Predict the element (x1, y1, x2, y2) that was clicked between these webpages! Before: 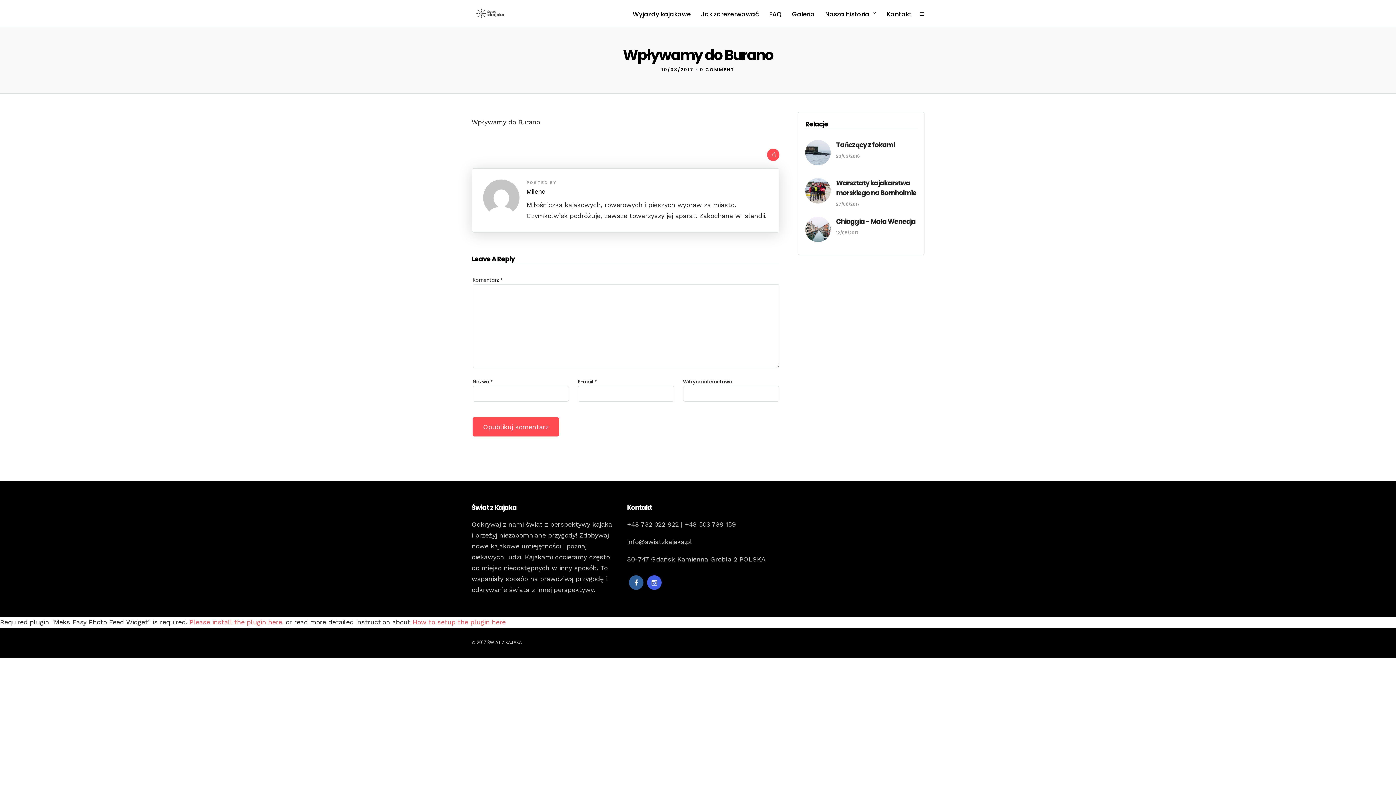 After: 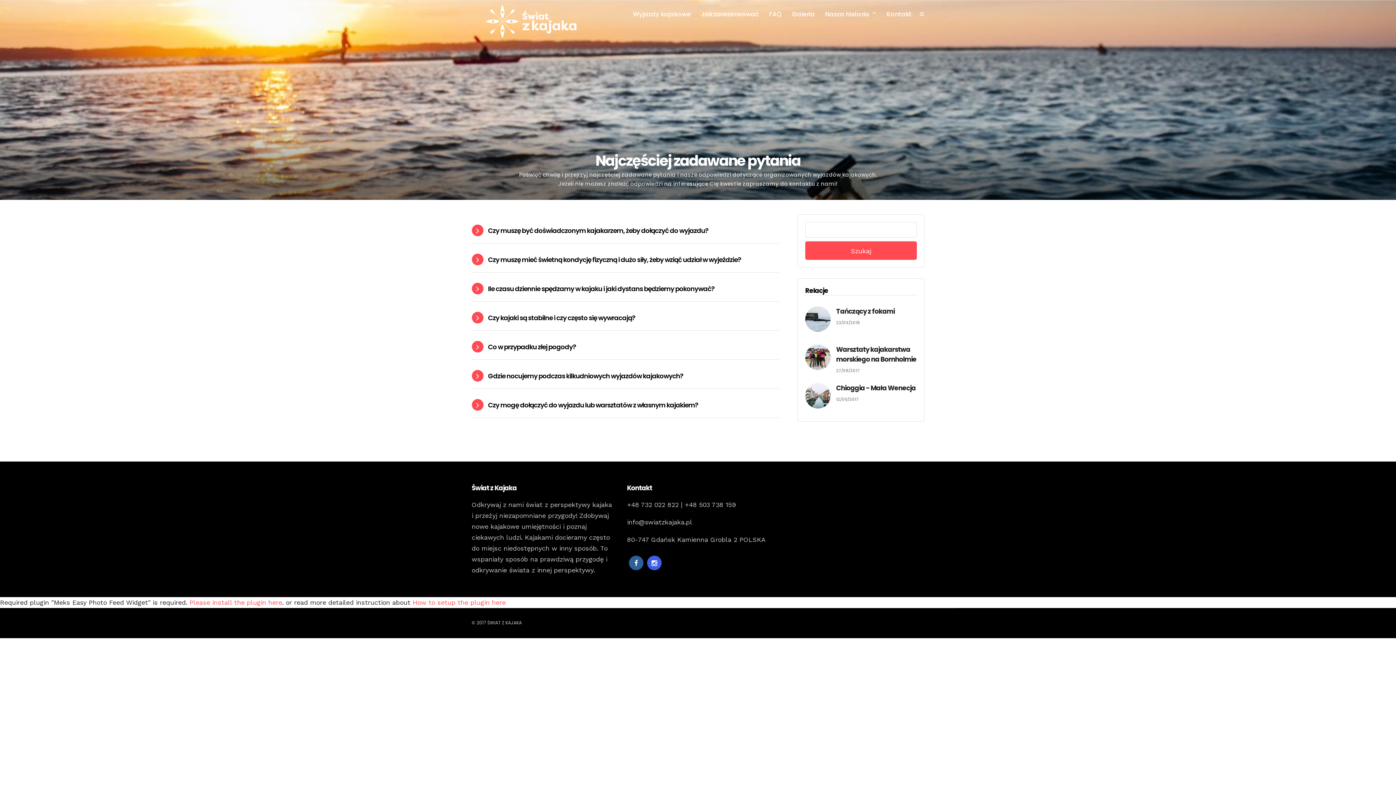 Action: label: FAQ bbox: (769, 0, 788, 28)